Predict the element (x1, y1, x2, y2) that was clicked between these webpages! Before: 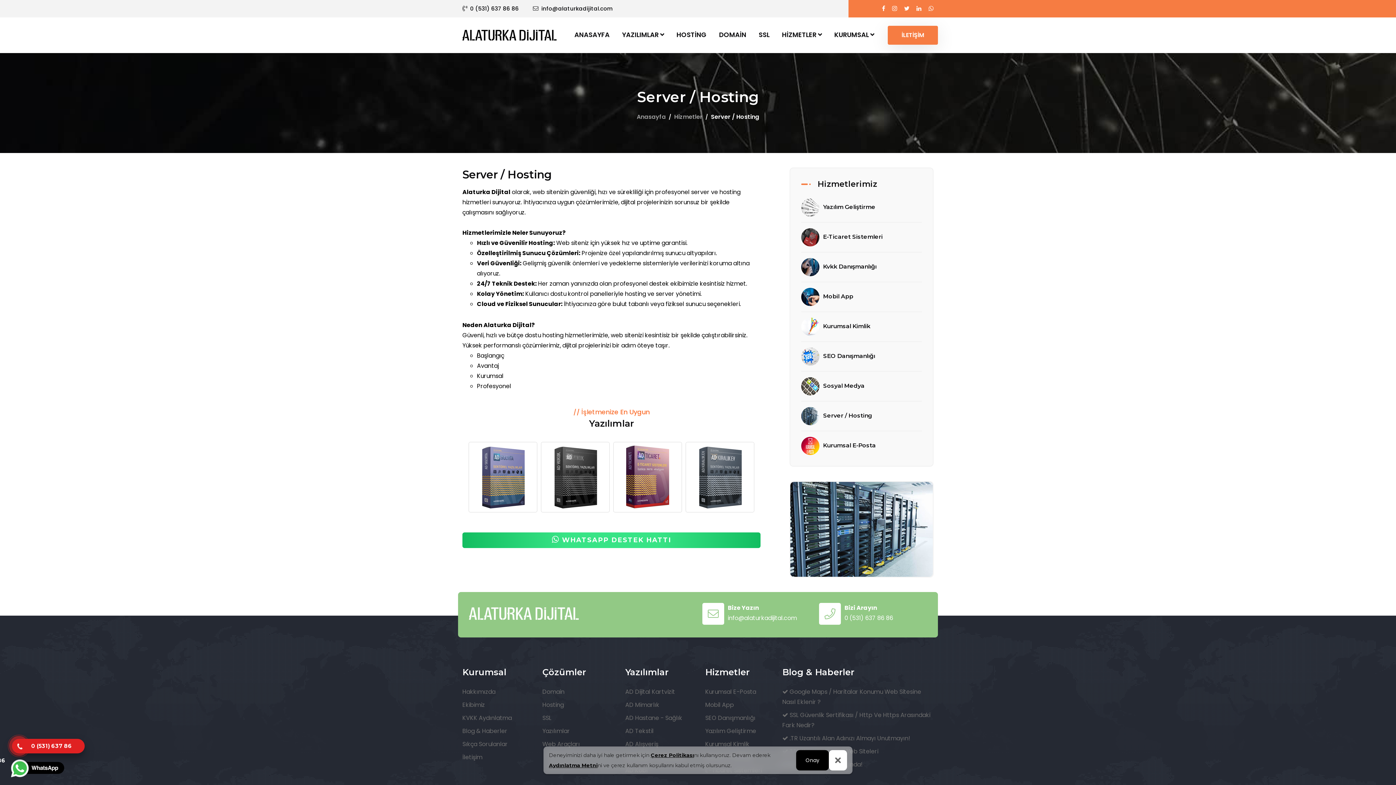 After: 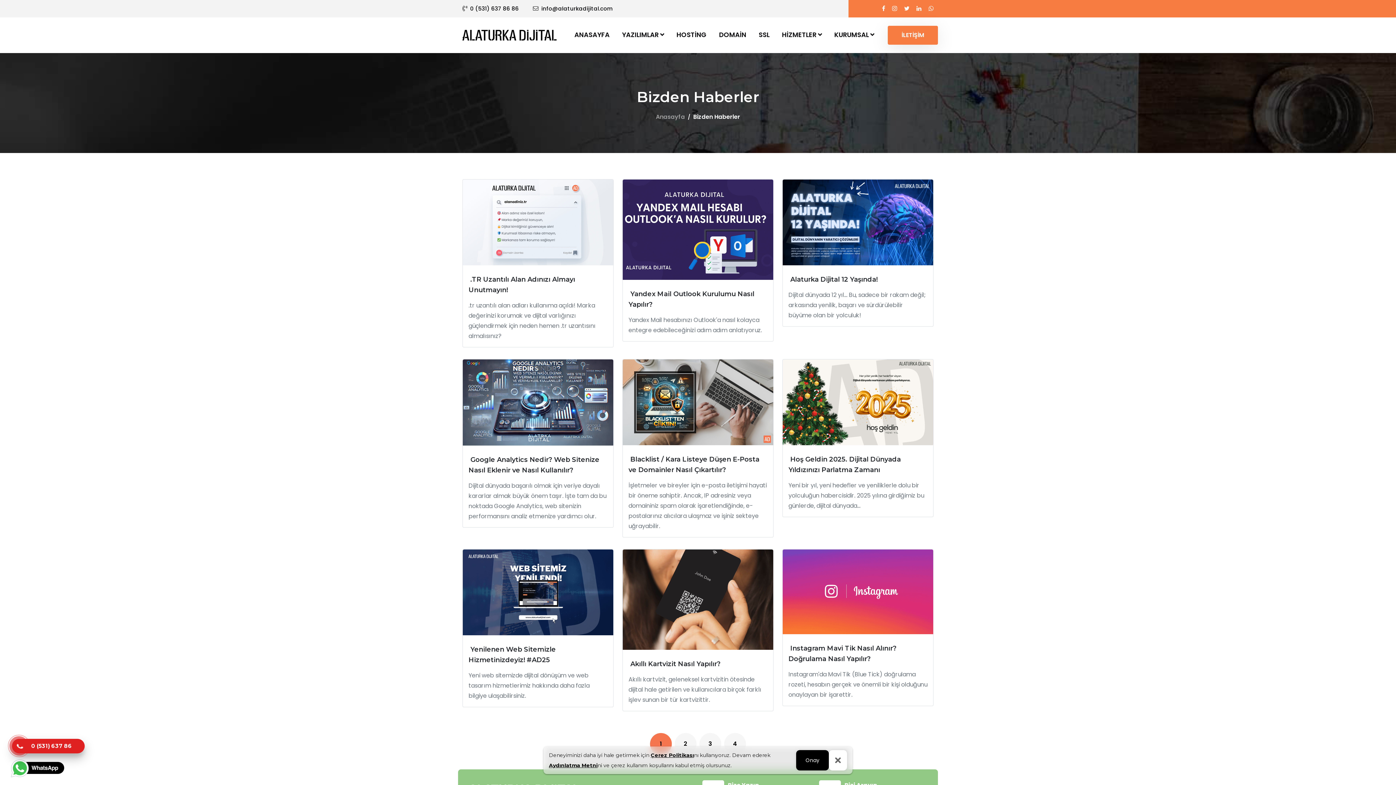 Action: bbox: (462, 726, 533, 736) label: Blog & Haberler